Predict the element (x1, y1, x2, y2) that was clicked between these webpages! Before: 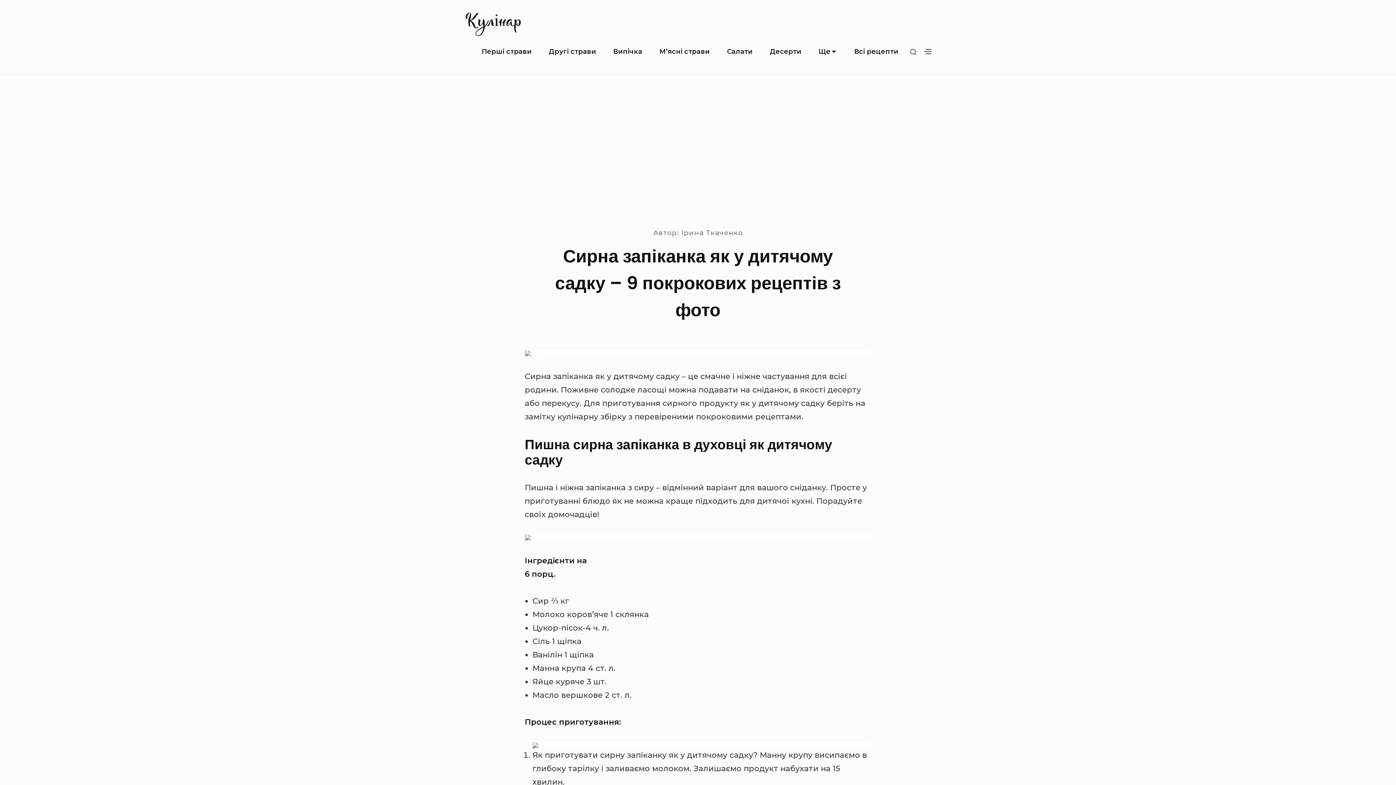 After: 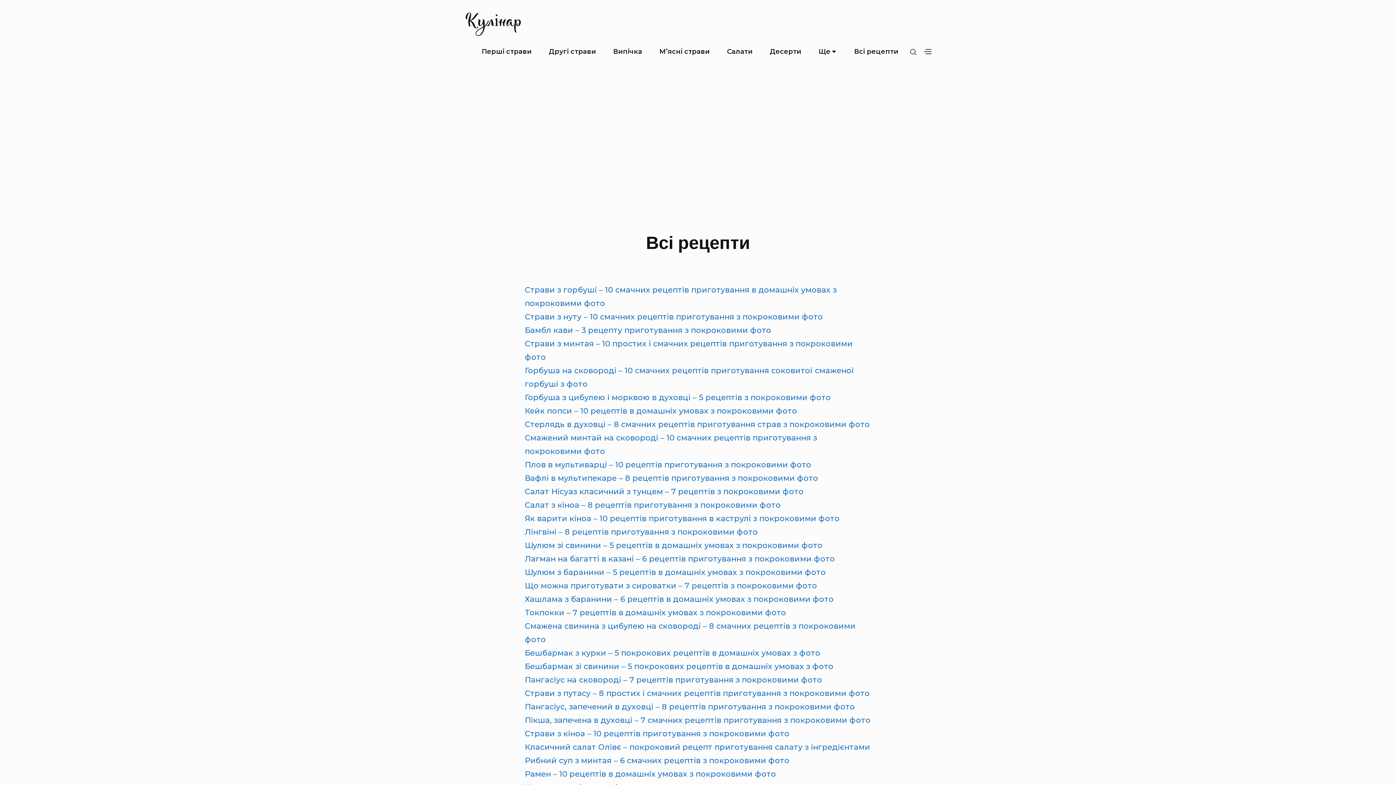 Action: label: Всі рецепти bbox: (846, 39, 906, 64)